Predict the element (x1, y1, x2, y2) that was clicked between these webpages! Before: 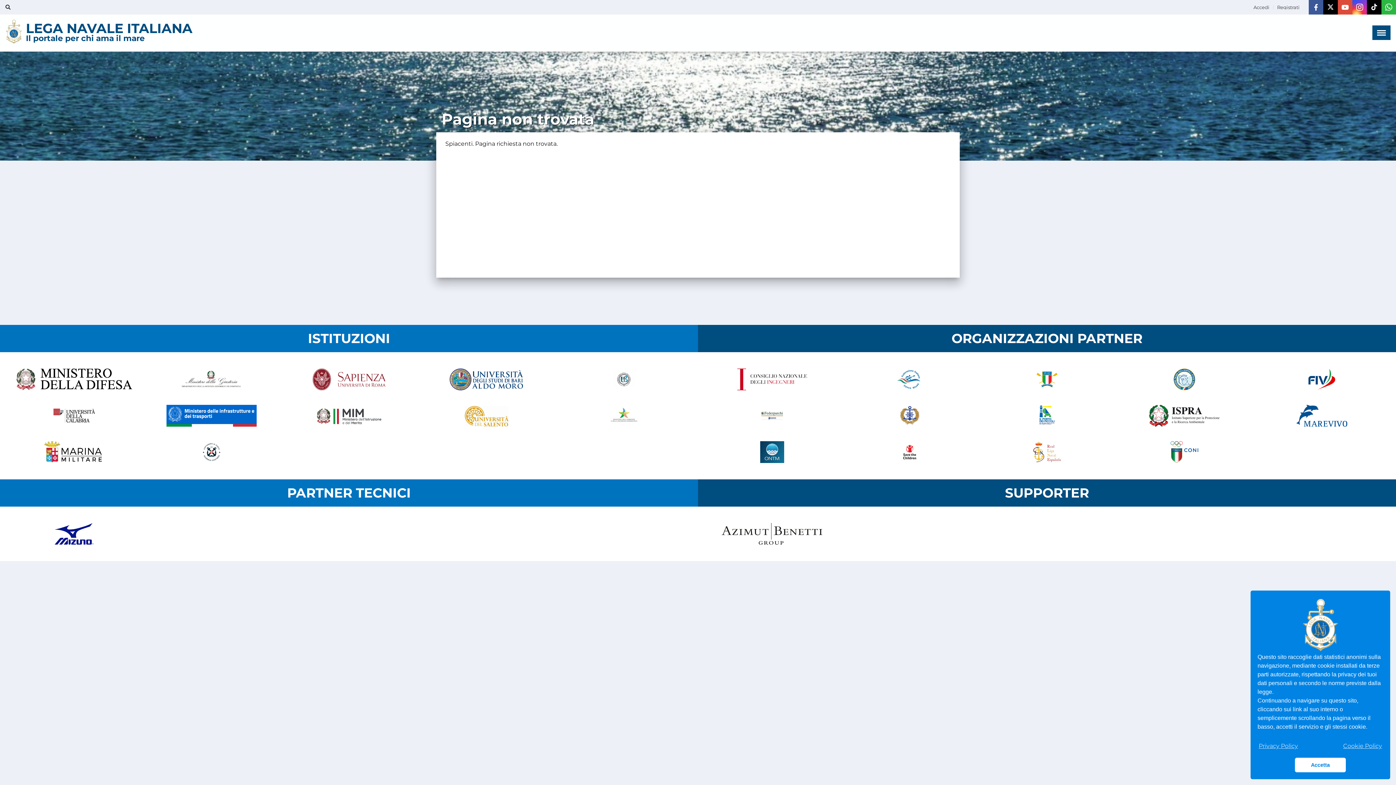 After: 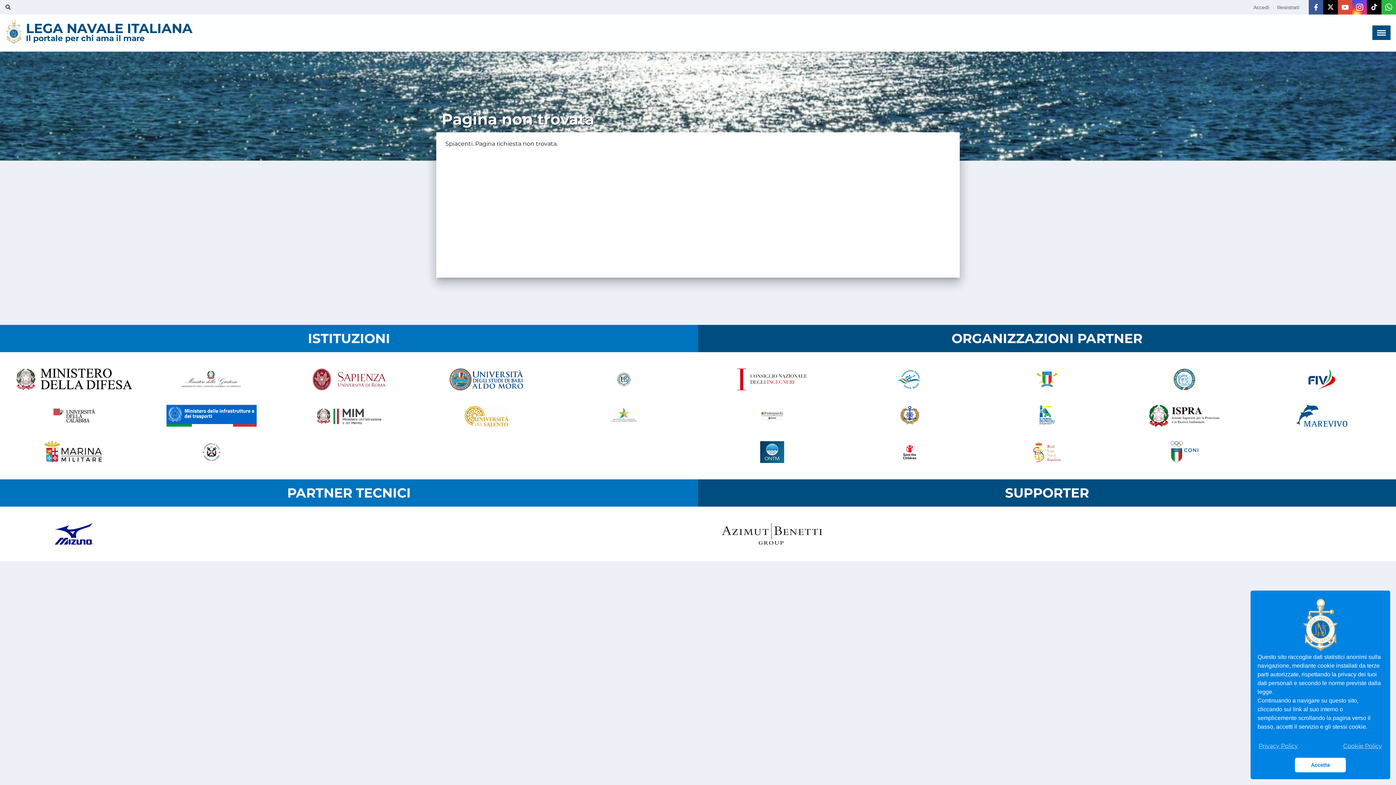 Action: bbox: (9, 437, 139, 466)